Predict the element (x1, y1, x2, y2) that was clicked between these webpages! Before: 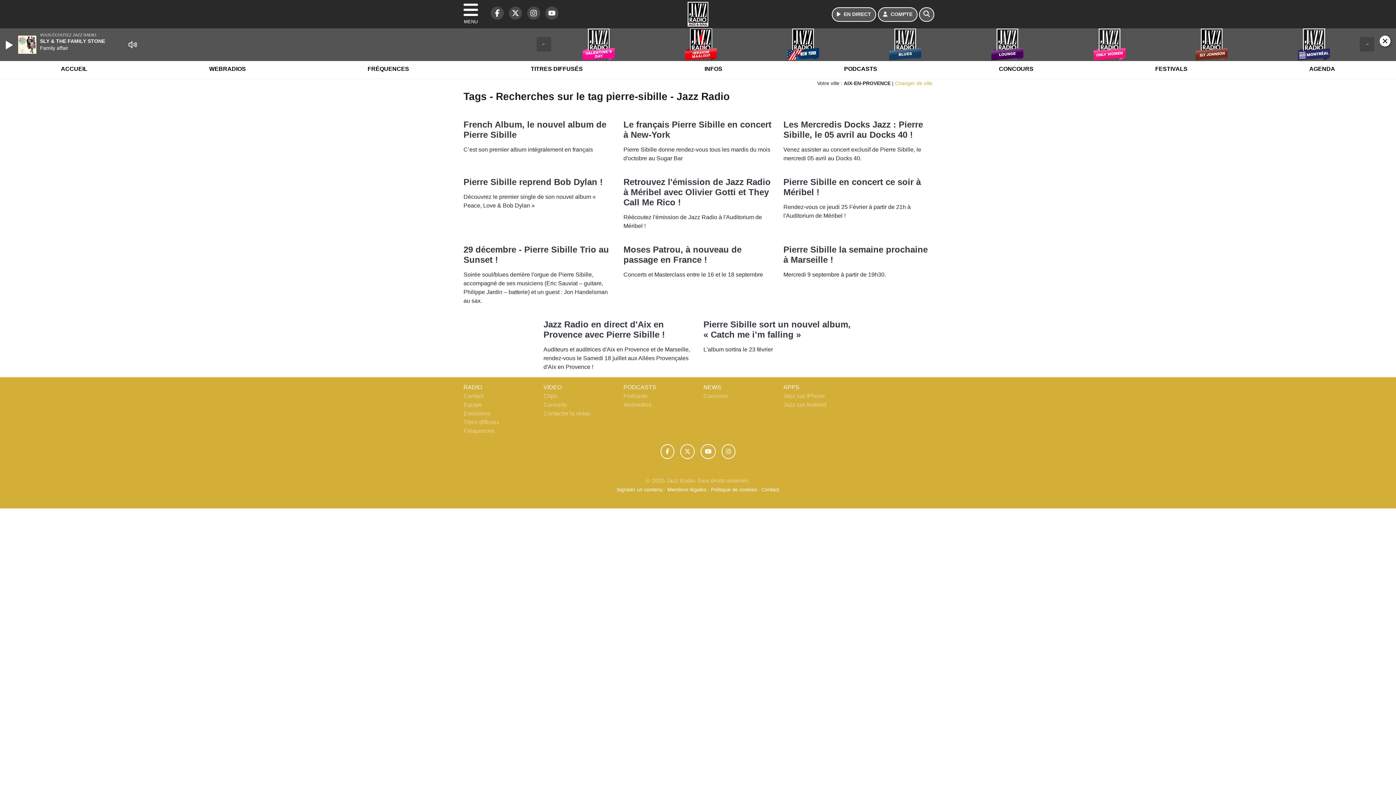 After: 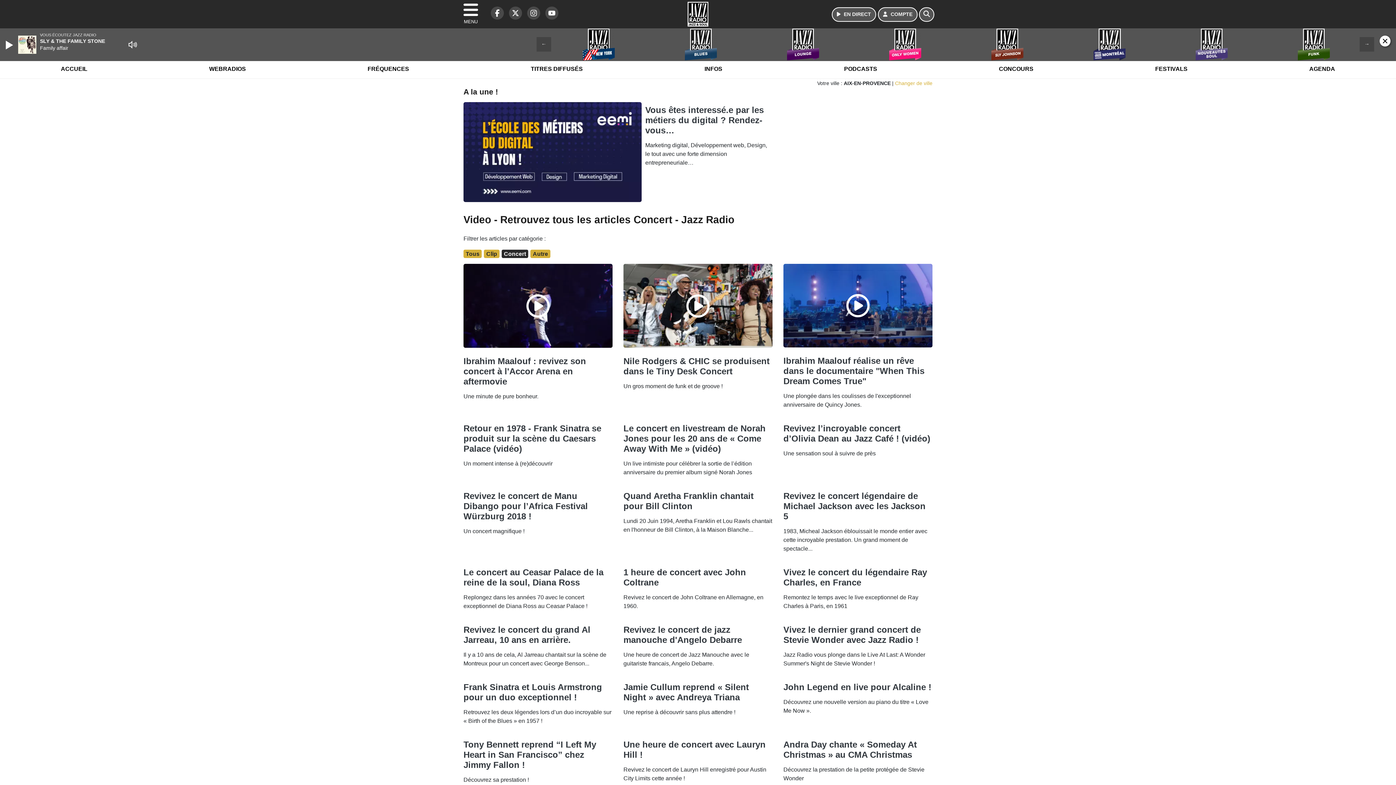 Action: bbox: (543, 401, 566, 408) label: Concerts